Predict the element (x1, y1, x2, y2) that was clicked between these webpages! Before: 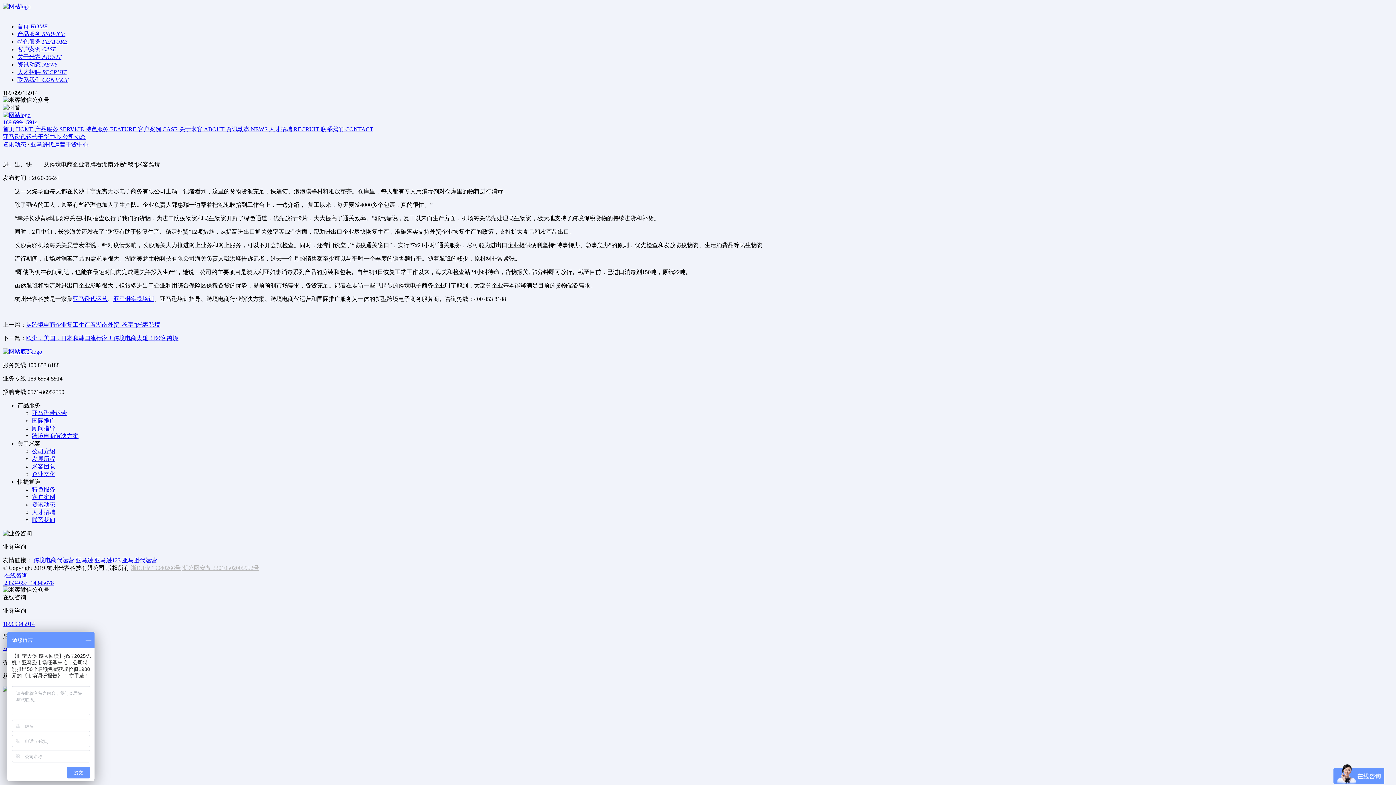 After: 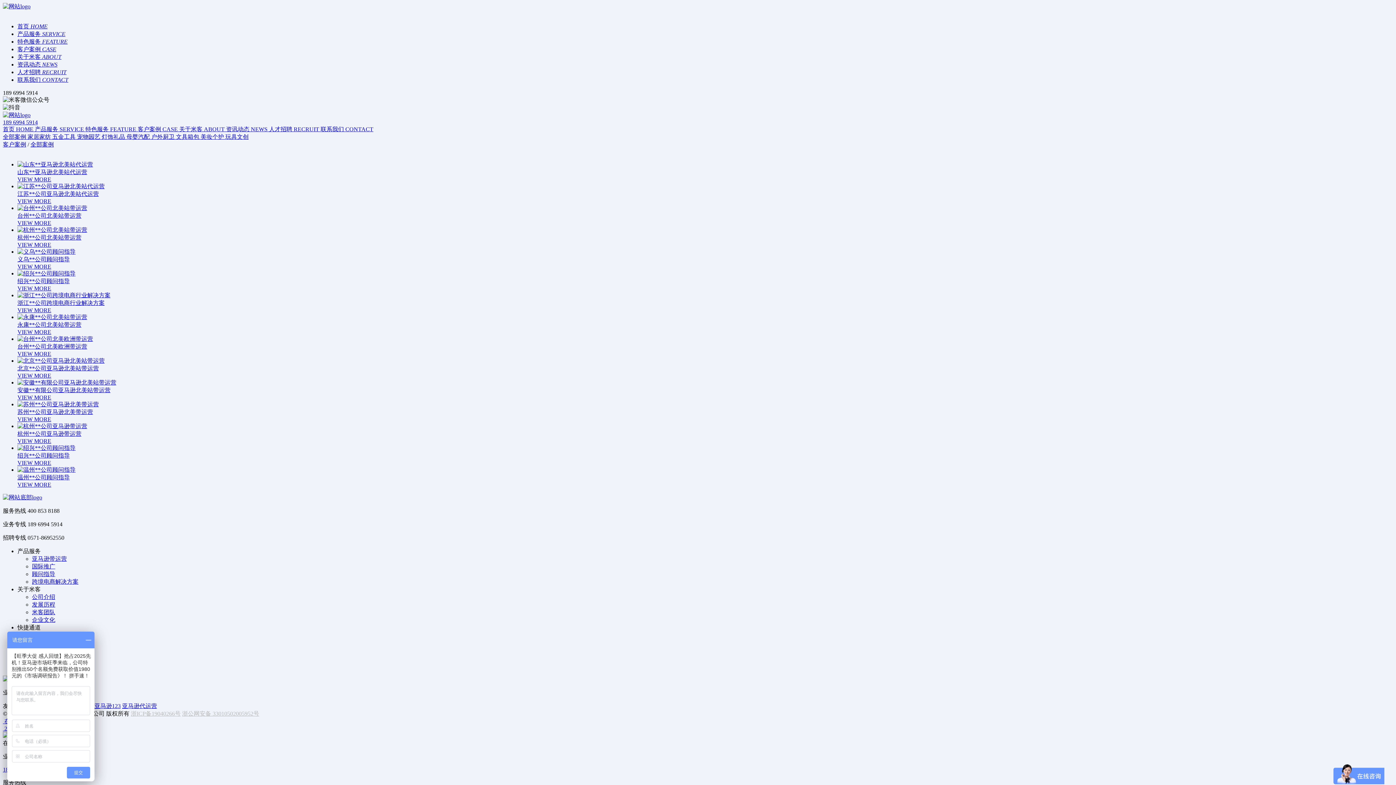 Action: bbox: (32, 494, 55, 500) label: 客户案例